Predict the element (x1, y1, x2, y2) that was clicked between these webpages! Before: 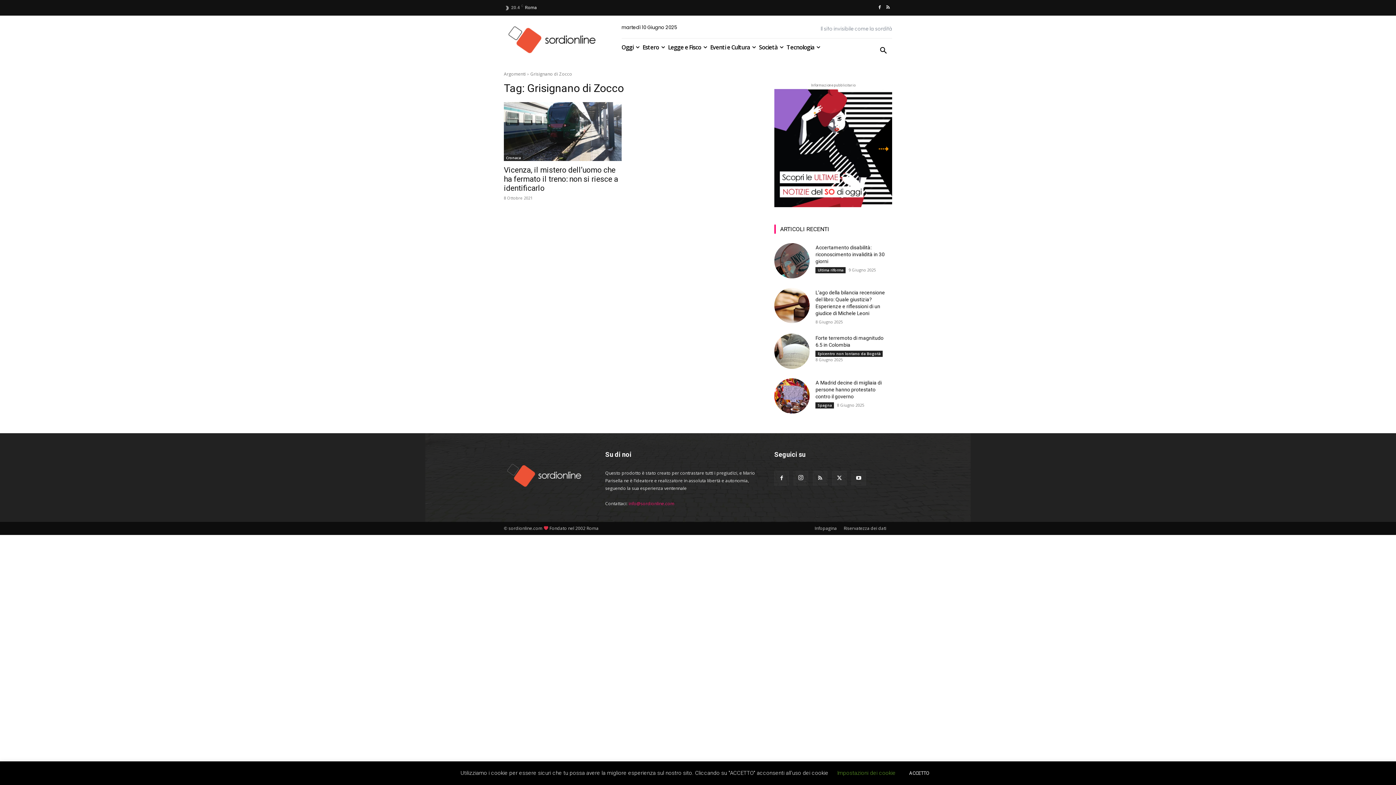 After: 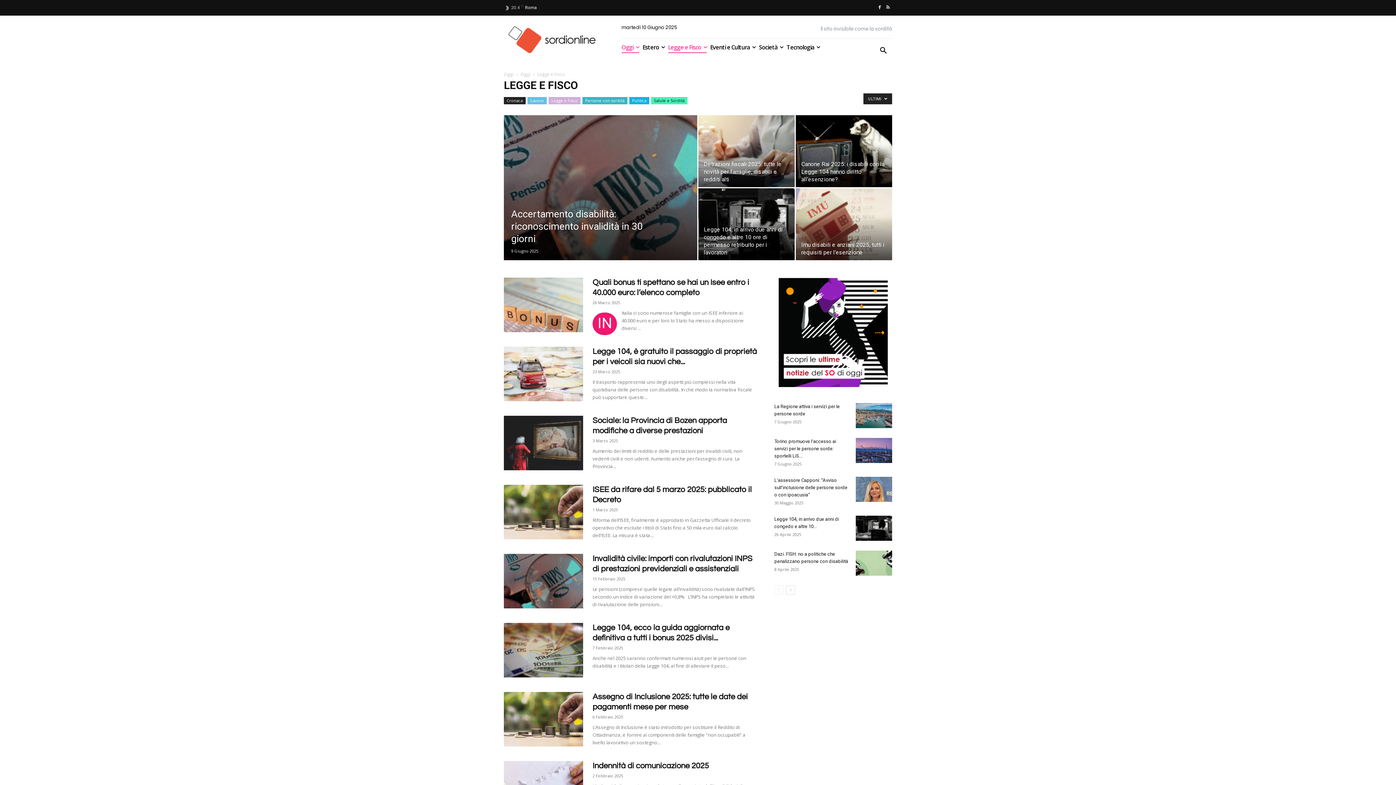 Action: label: Legge e Fisco bbox: (668, 42, 706, 53)